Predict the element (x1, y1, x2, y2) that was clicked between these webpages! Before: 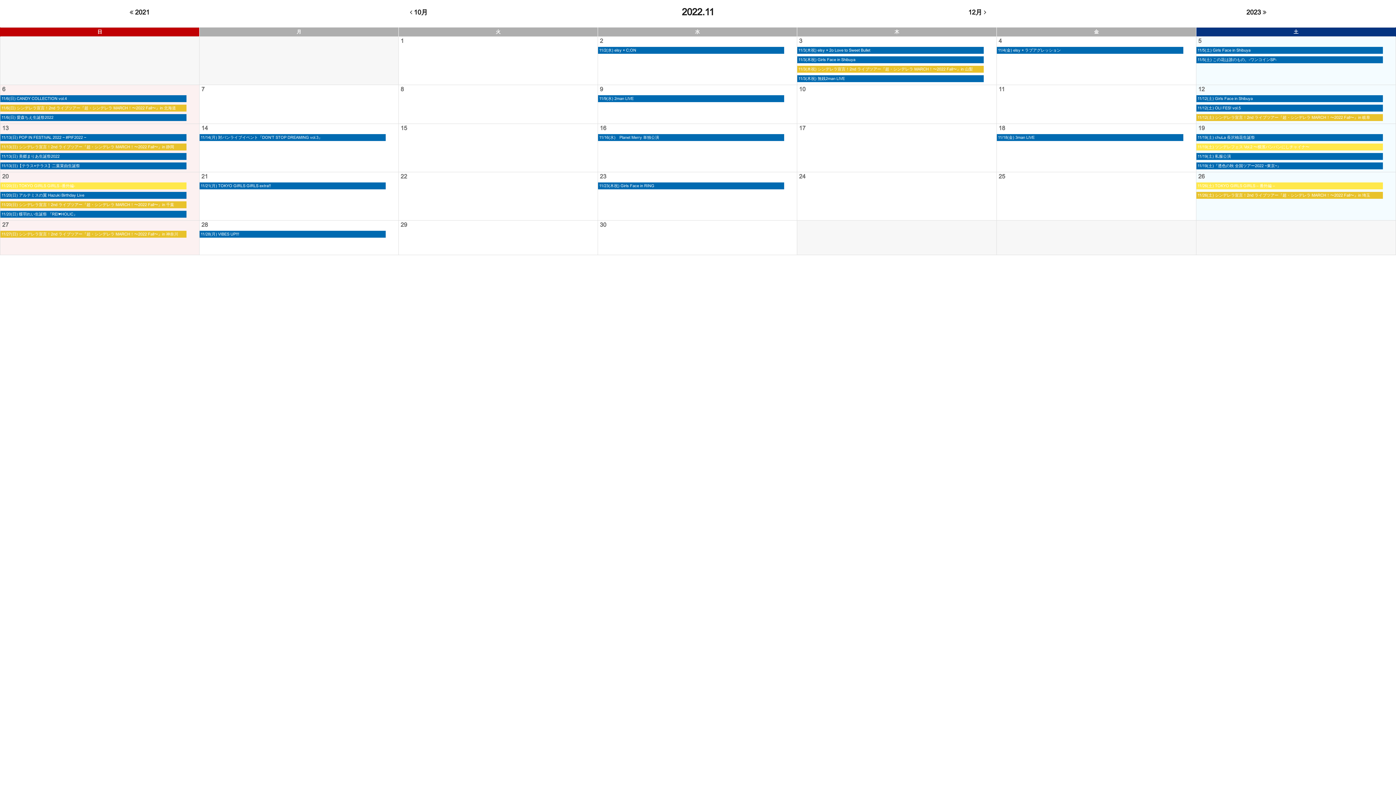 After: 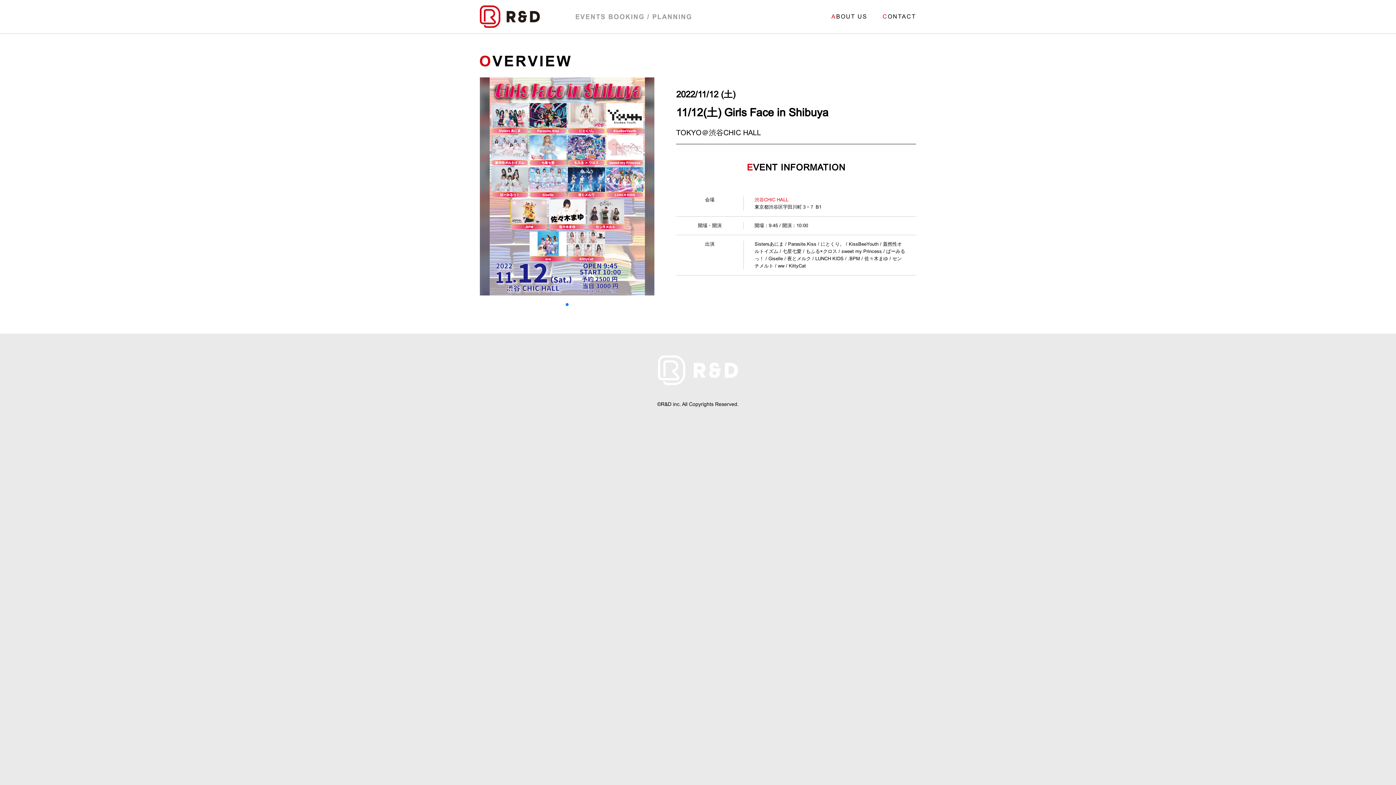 Action: label: 11/12(土) Girls Face in Shibuya bbox: (1196, 95, 1391, 102)